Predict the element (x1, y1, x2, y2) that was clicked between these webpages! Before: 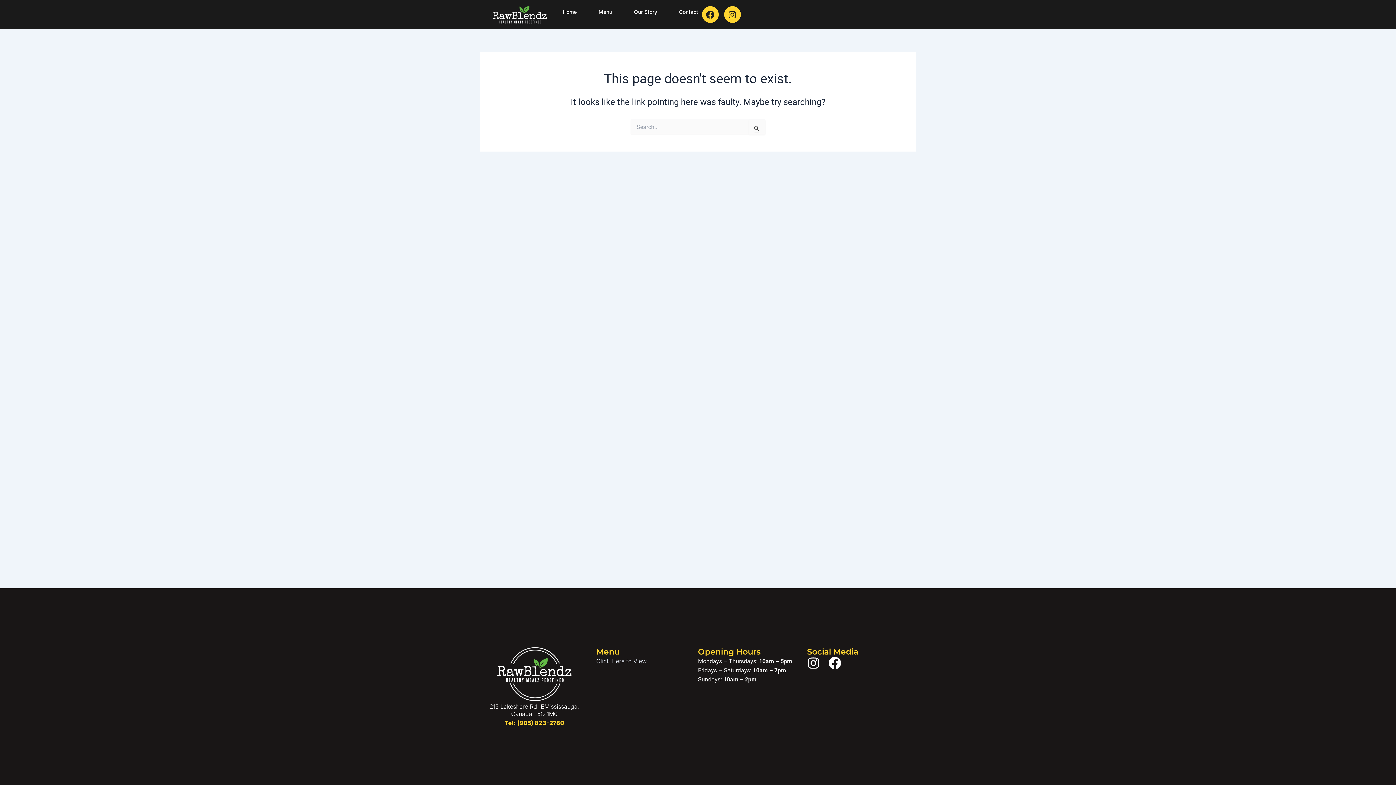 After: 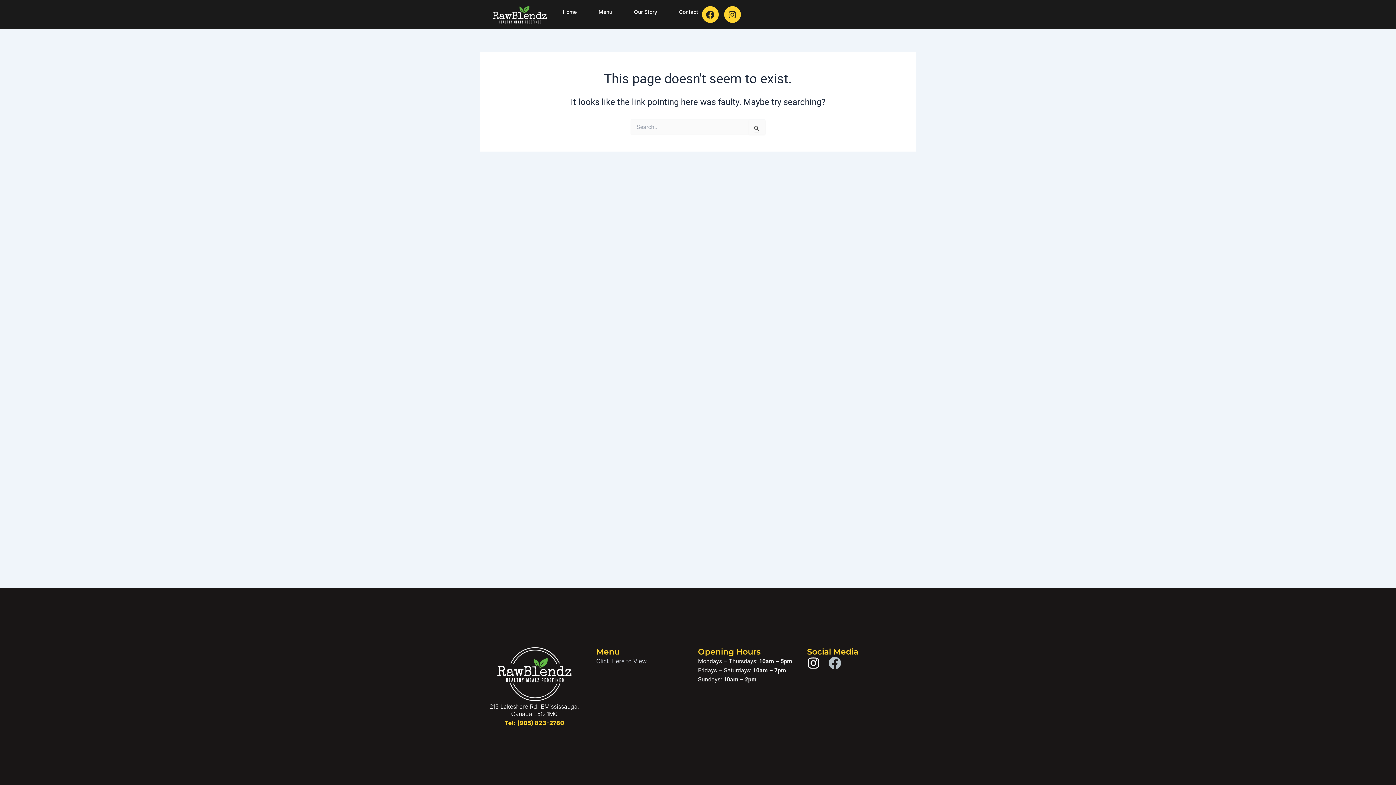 Action: bbox: (828, 656, 841, 669) label: Facebook